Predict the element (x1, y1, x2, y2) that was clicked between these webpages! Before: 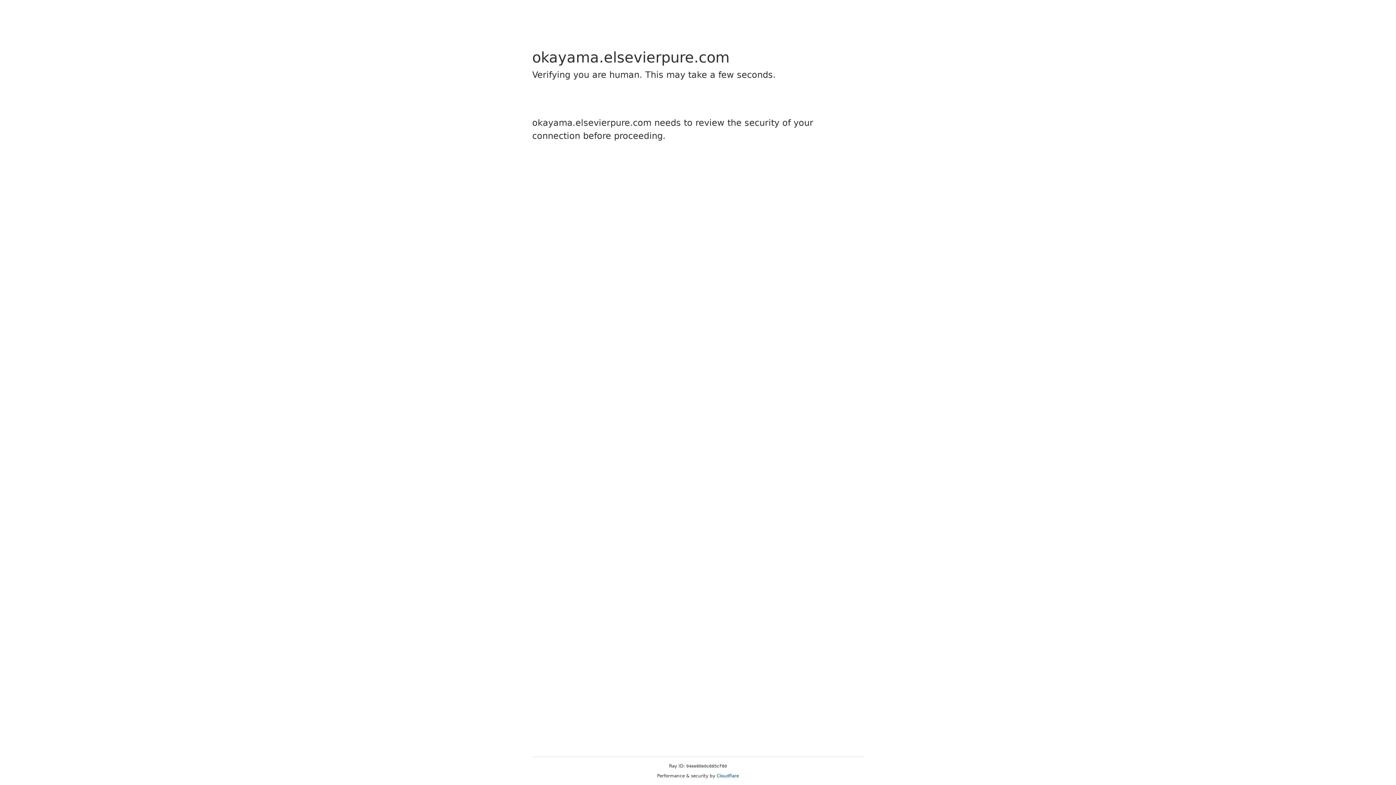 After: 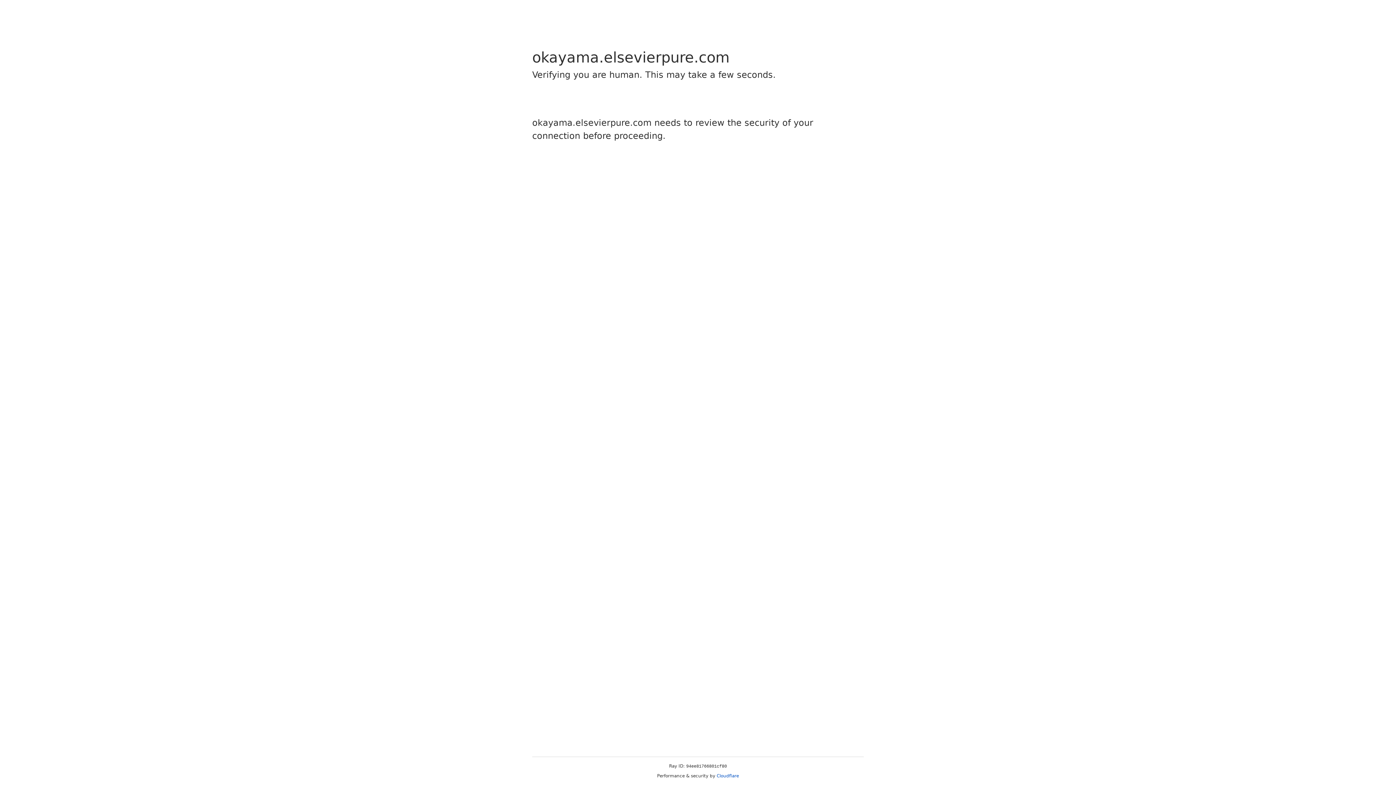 Action: label: Cloudflare bbox: (716, 773, 739, 778)